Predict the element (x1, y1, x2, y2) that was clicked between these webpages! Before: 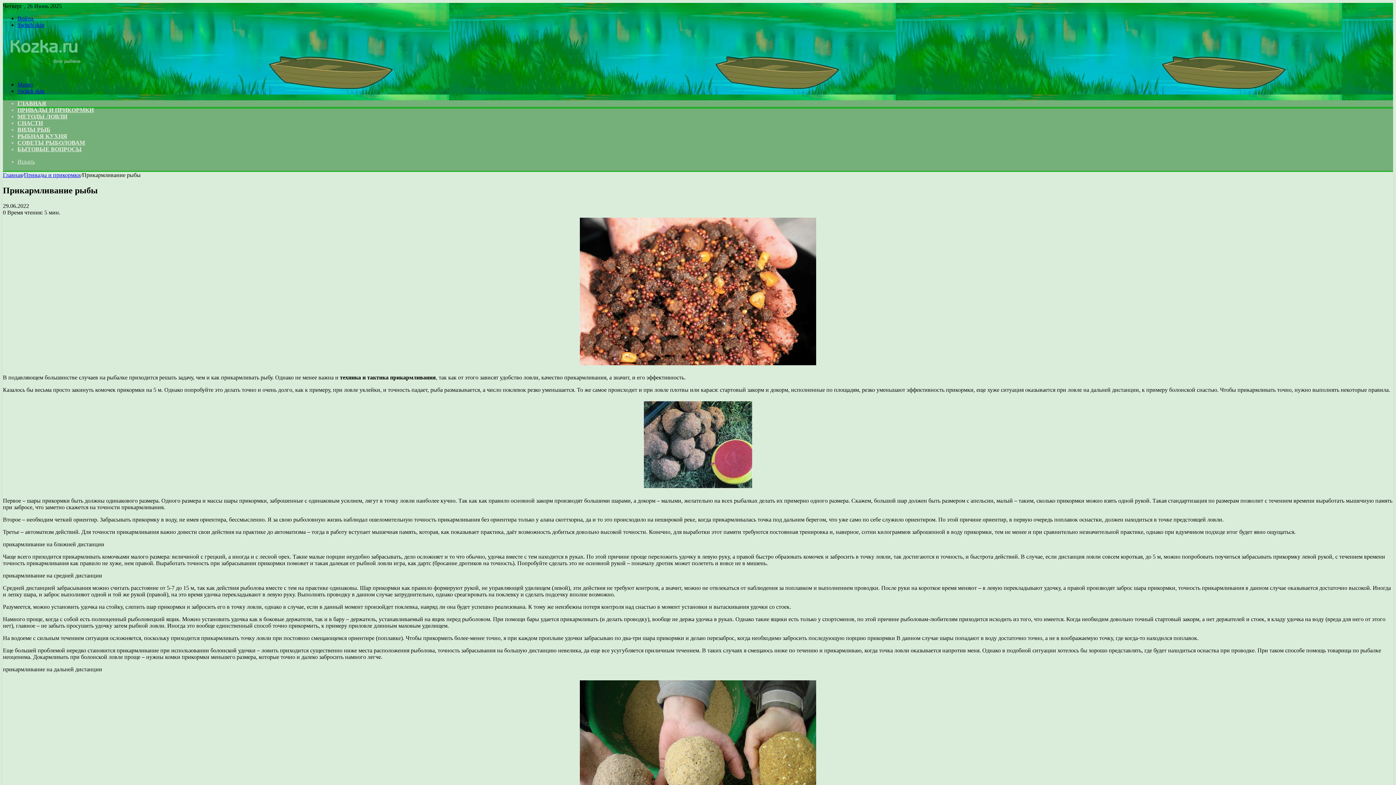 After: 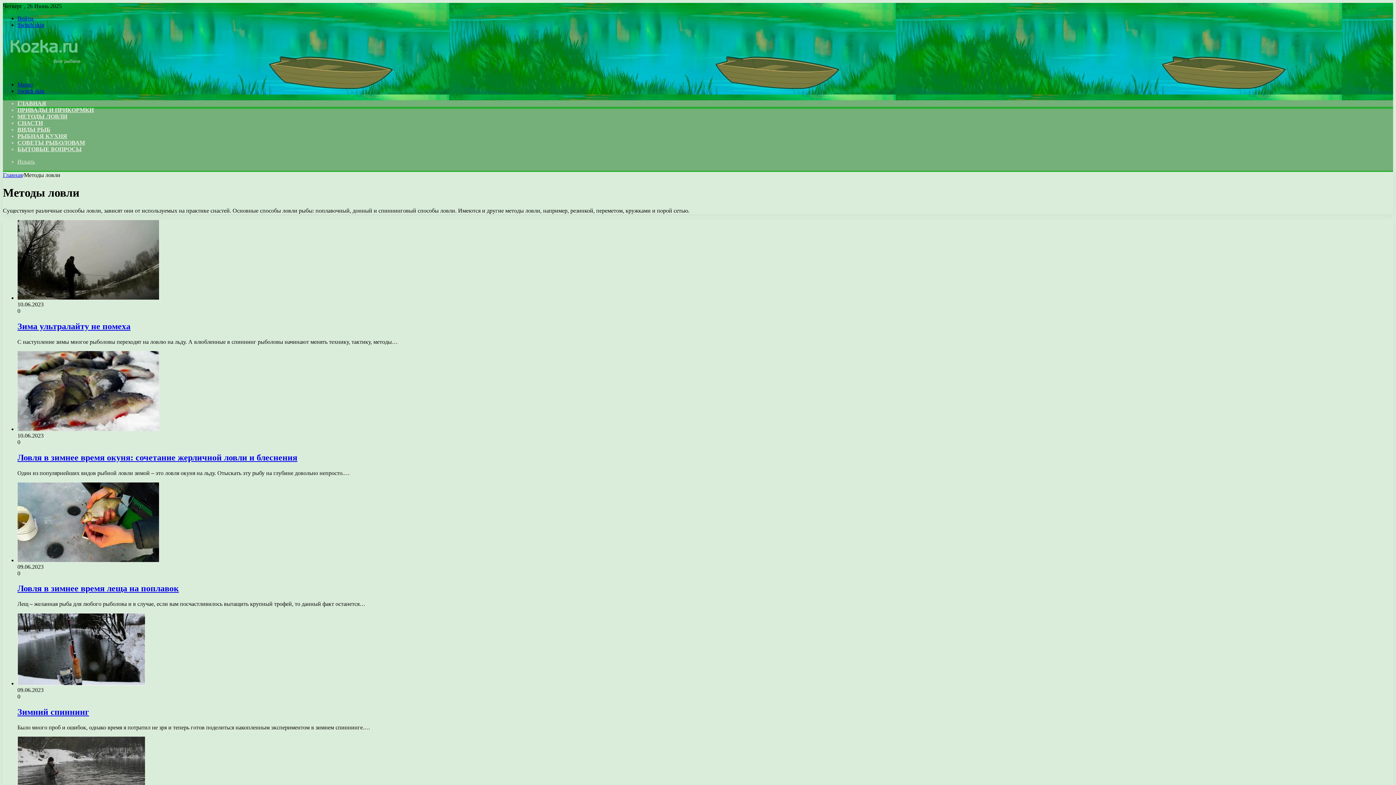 Action: label: МЕТОДЫ ЛОВЛИ bbox: (17, 113, 67, 119)